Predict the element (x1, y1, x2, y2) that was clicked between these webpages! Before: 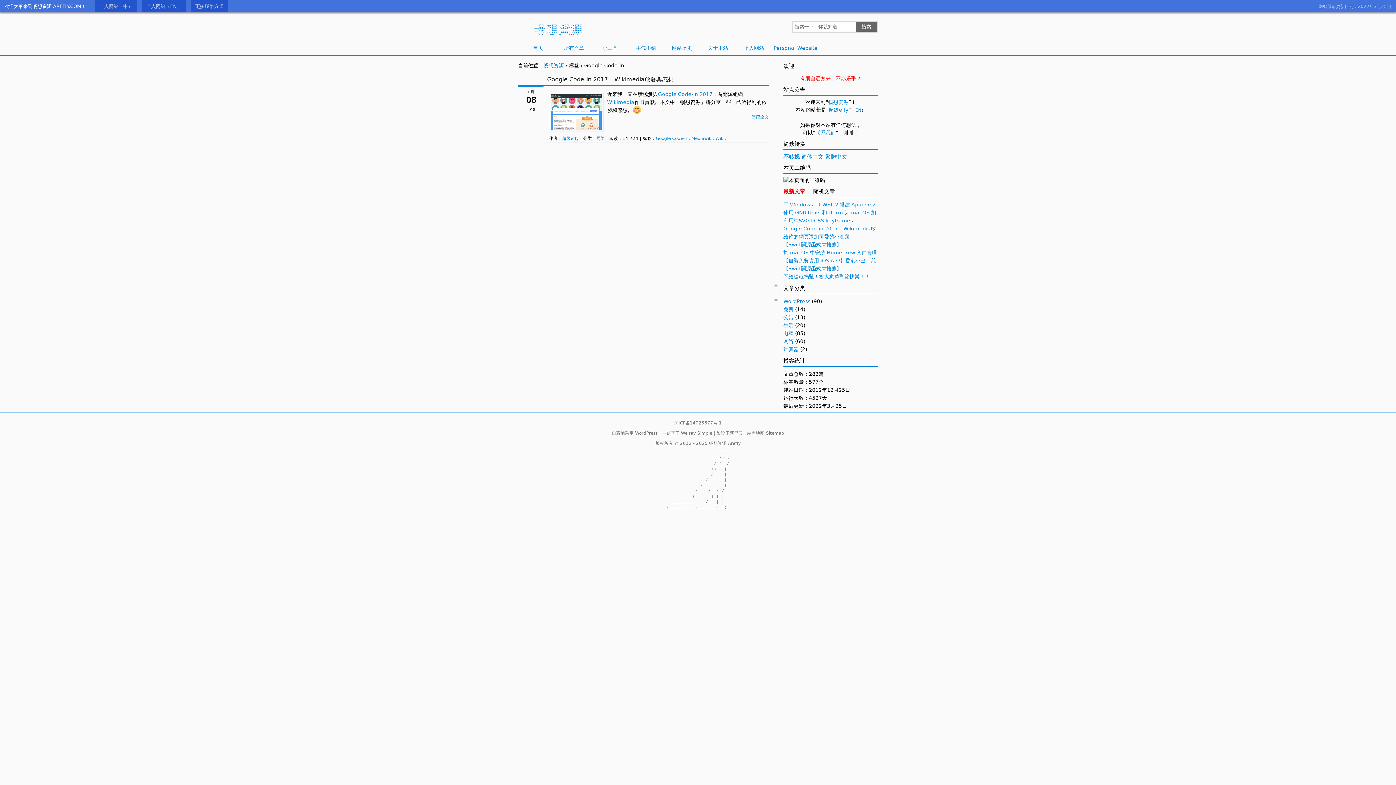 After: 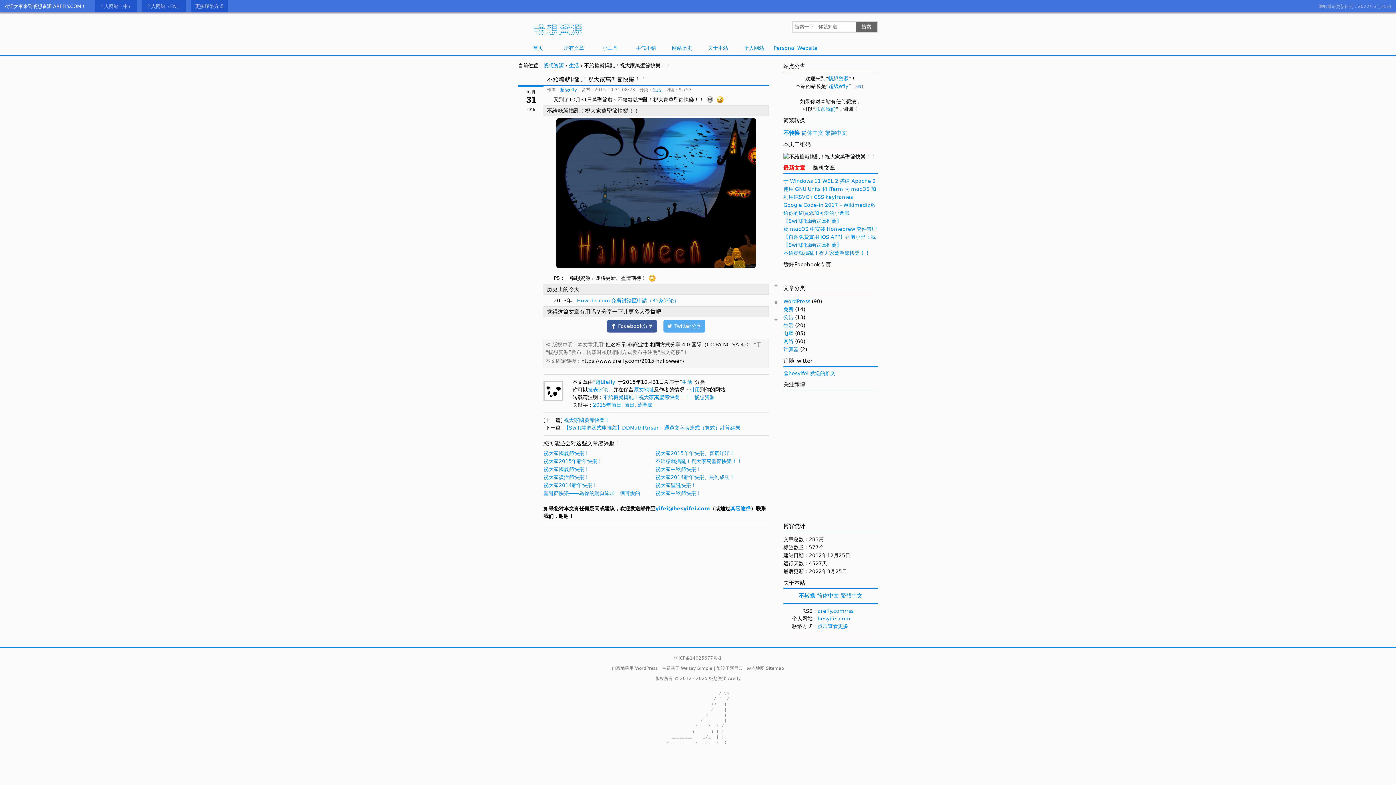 Action: label: 不給糖就搗亂！祝大家萬聖節快樂！！ bbox: (783, 273, 870, 279)